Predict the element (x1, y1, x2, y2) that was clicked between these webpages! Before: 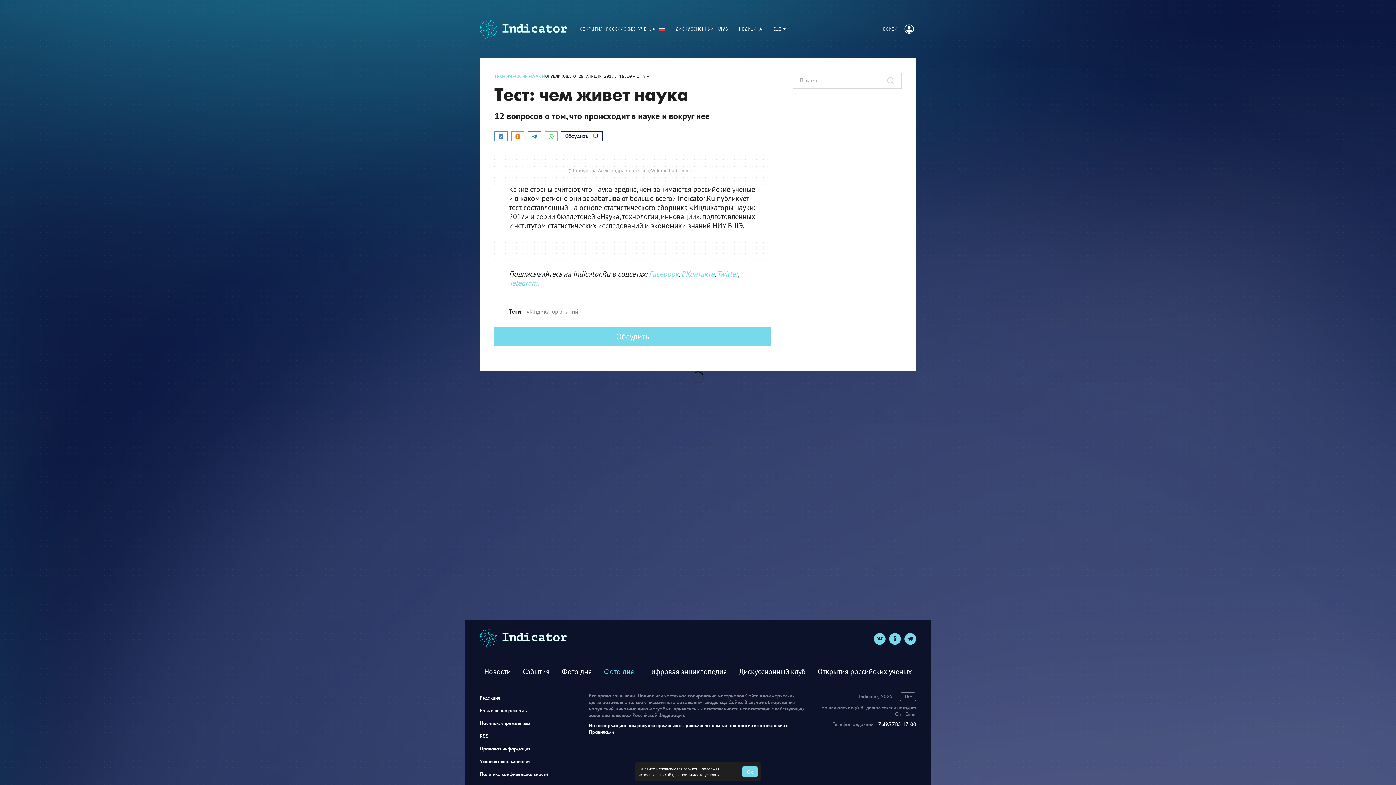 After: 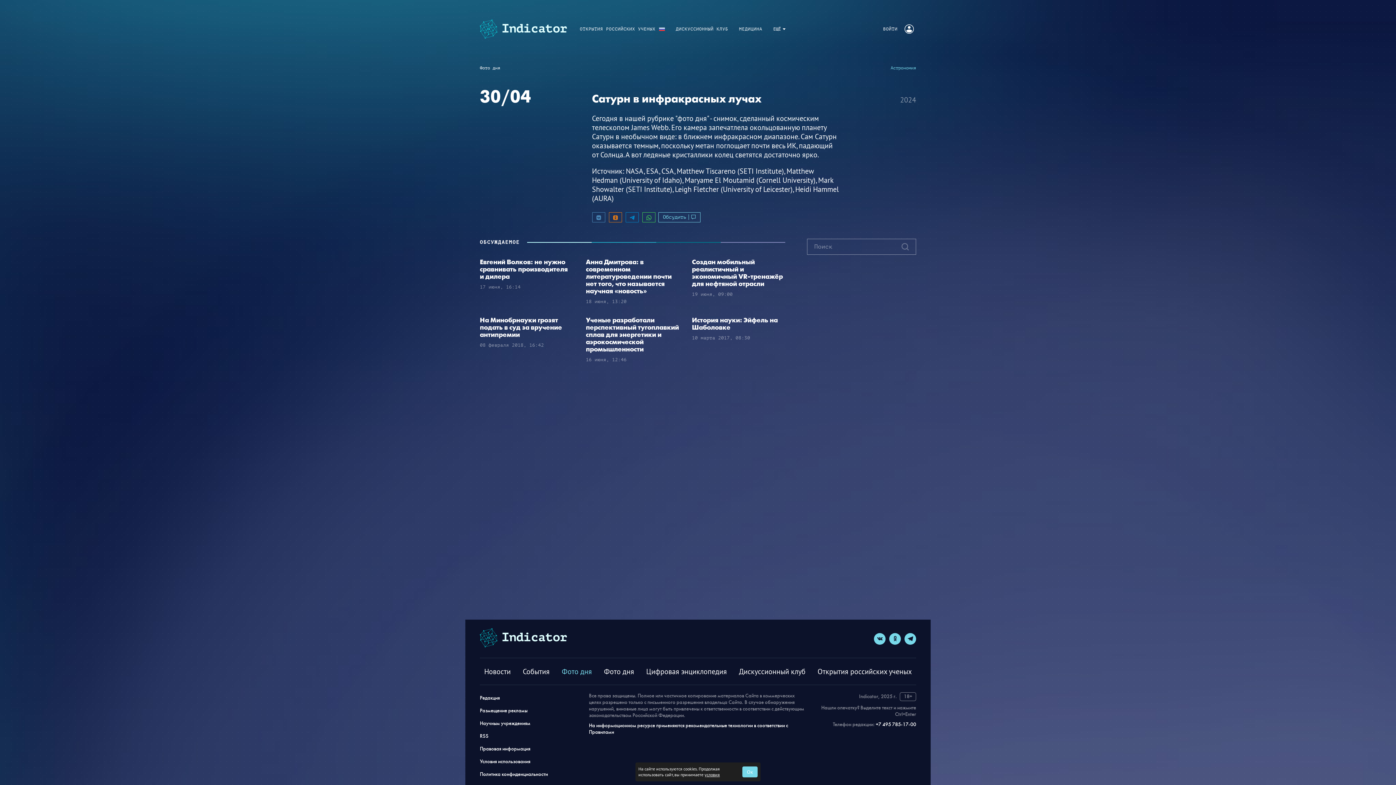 Action: label: Фото дня bbox: (561, 667, 592, 676)